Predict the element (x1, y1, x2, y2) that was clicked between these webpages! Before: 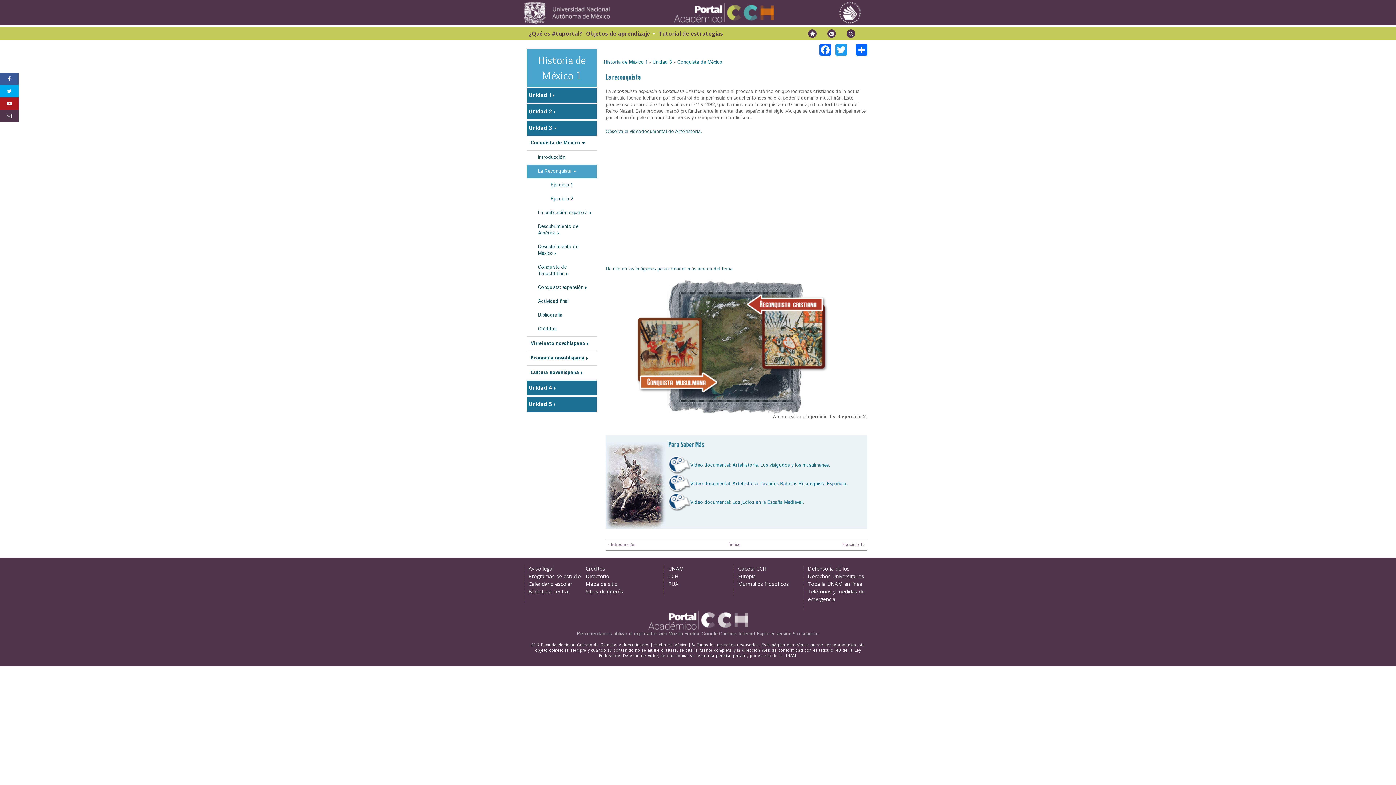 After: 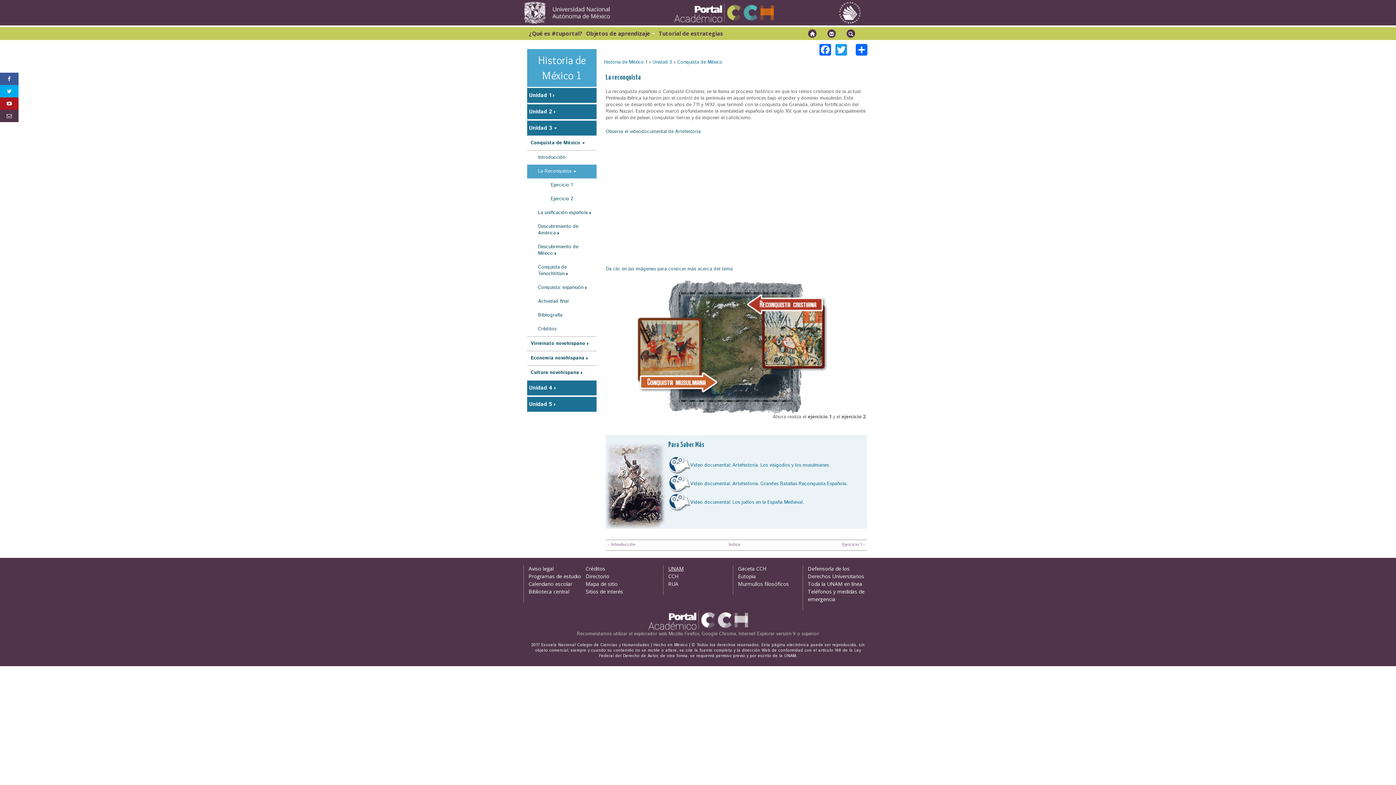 Action: bbox: (668, 565, 684, 572) label: UNAM